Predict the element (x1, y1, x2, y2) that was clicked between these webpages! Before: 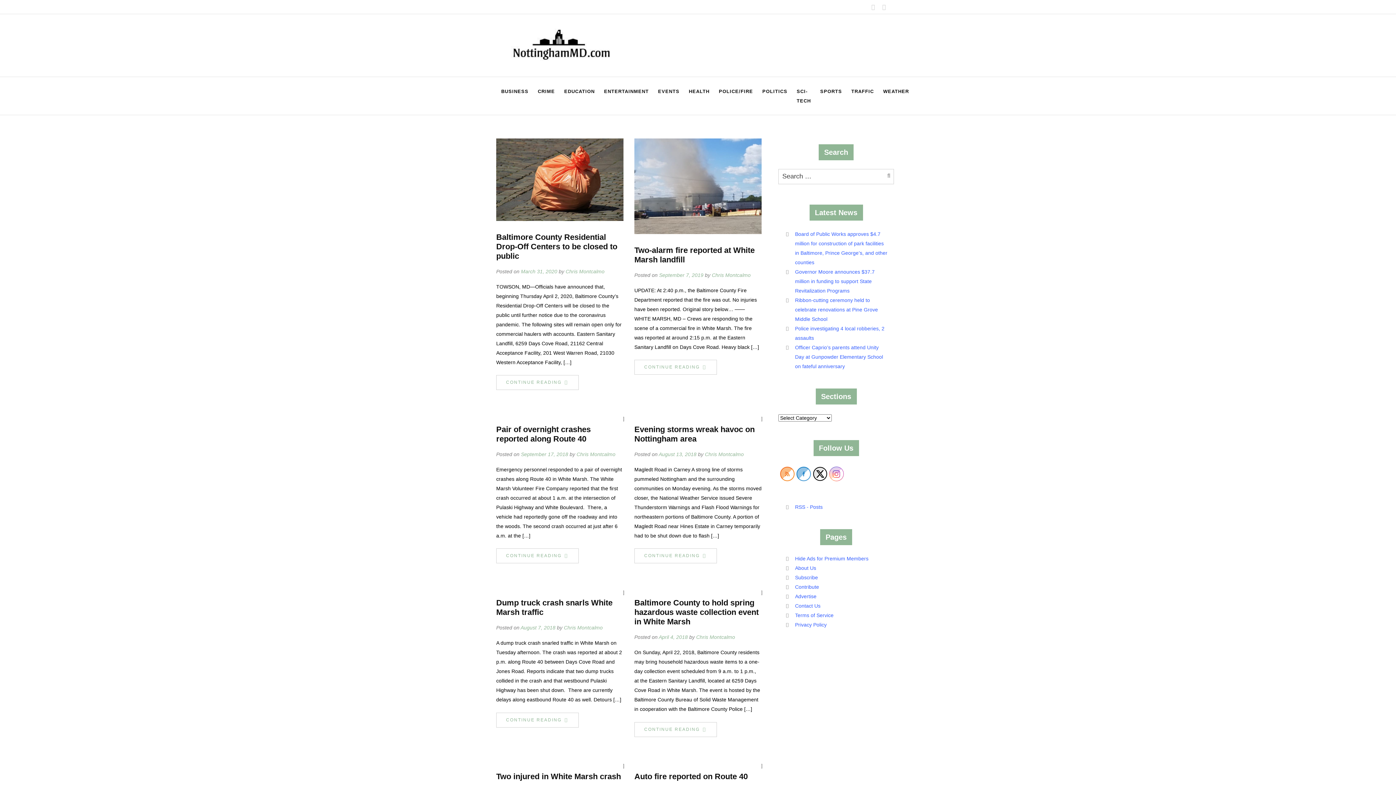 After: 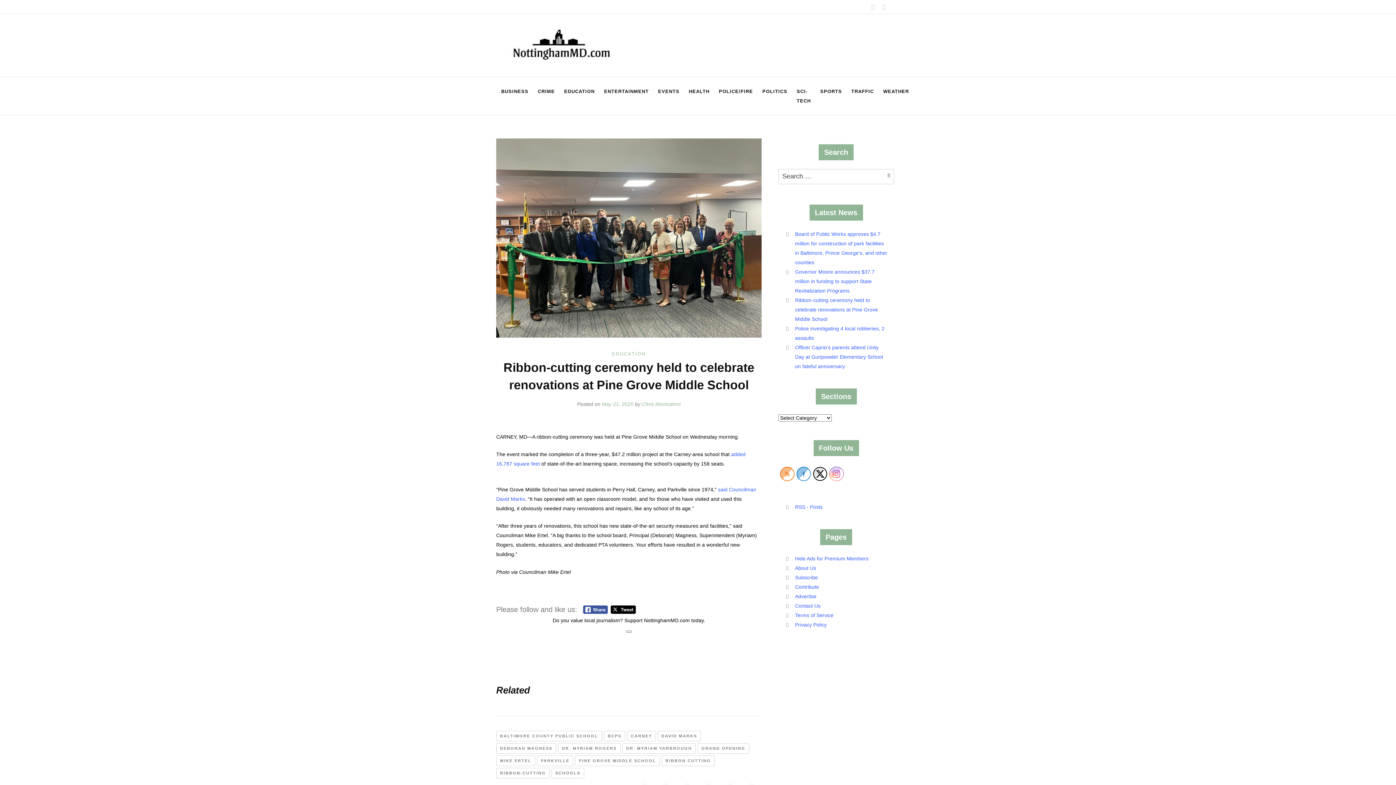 Action: bbox: (795, 297, 878, 322) label: Ribbon-cutting ceremony held to celebrate renovations at Pine Grove Middle School